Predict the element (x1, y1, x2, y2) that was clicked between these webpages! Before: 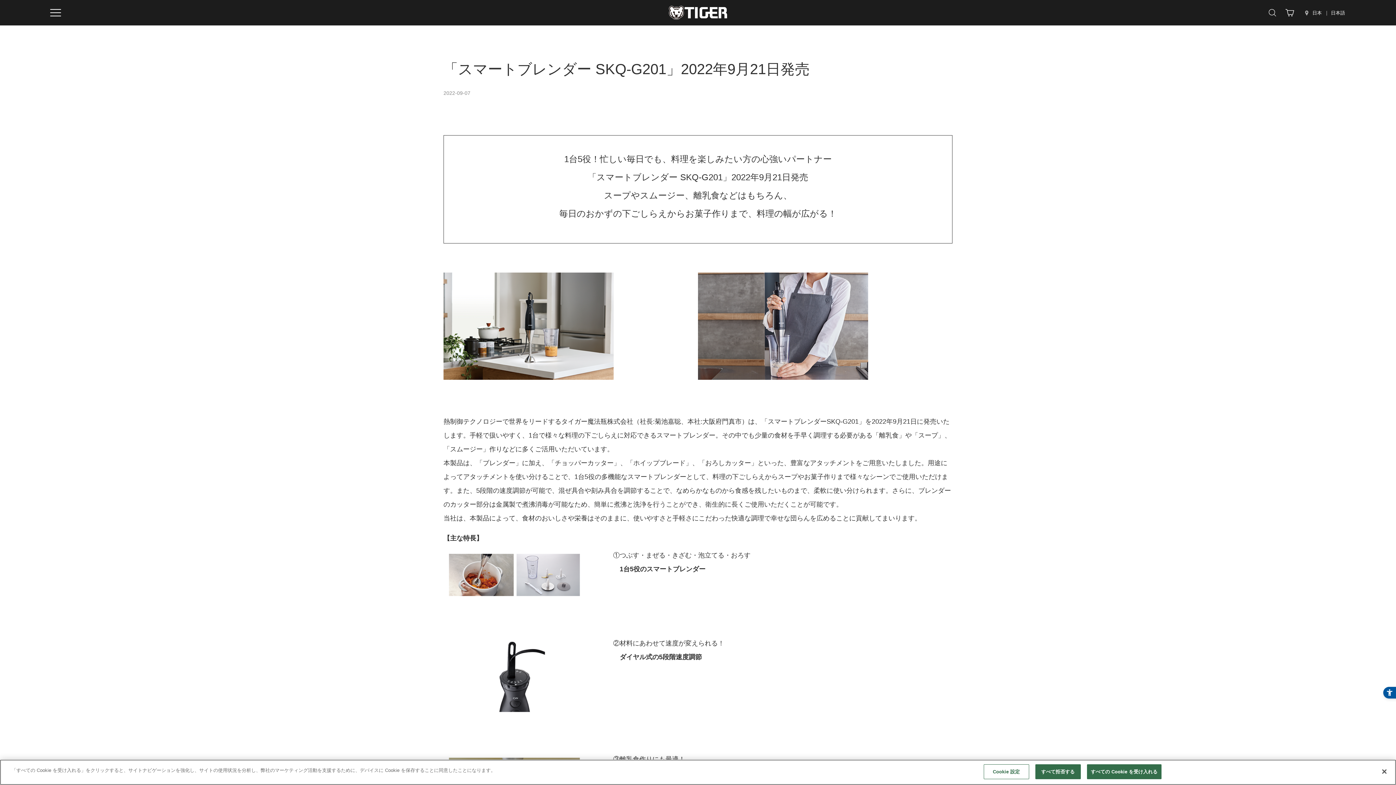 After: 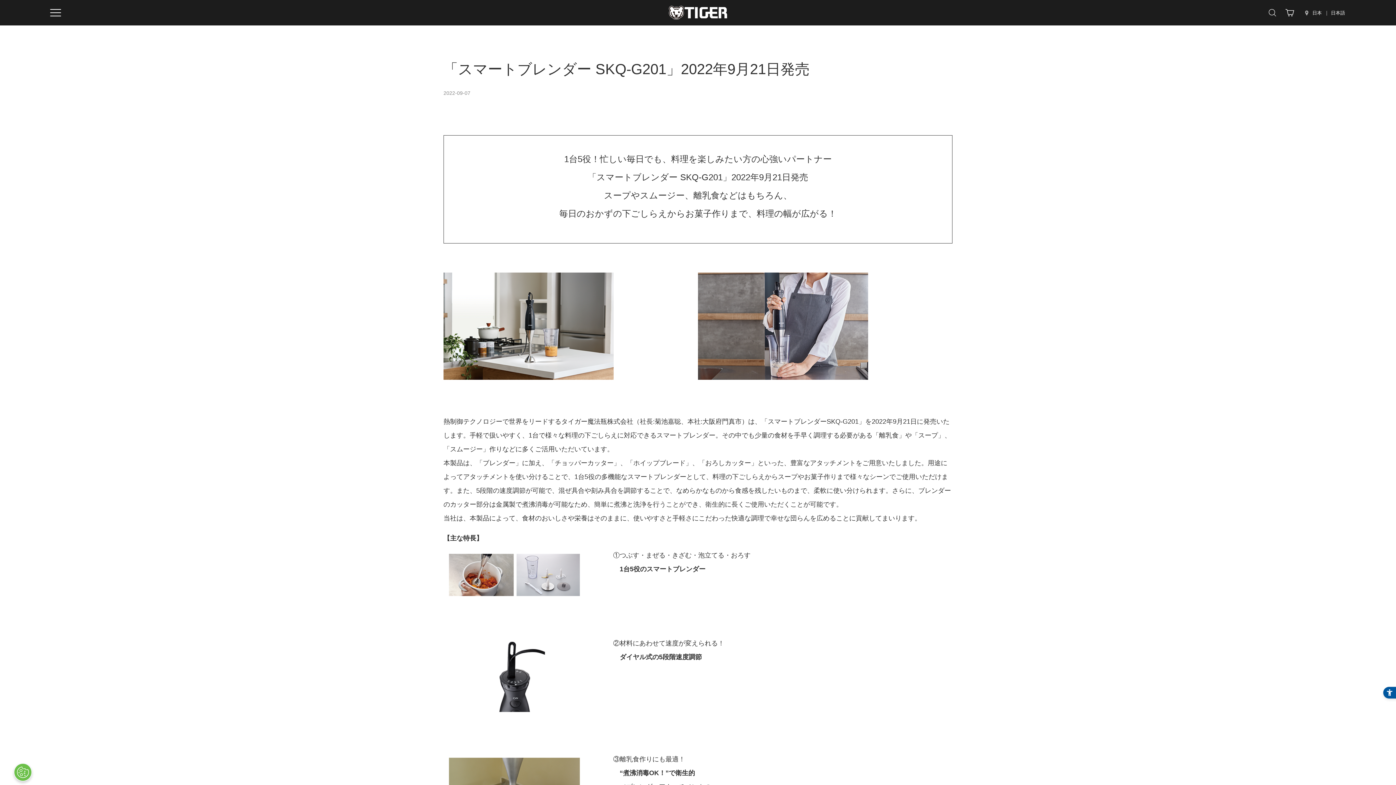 Action: bbox: (1087, 764, 1161, 779) label: すべての Cookie を受け入れる